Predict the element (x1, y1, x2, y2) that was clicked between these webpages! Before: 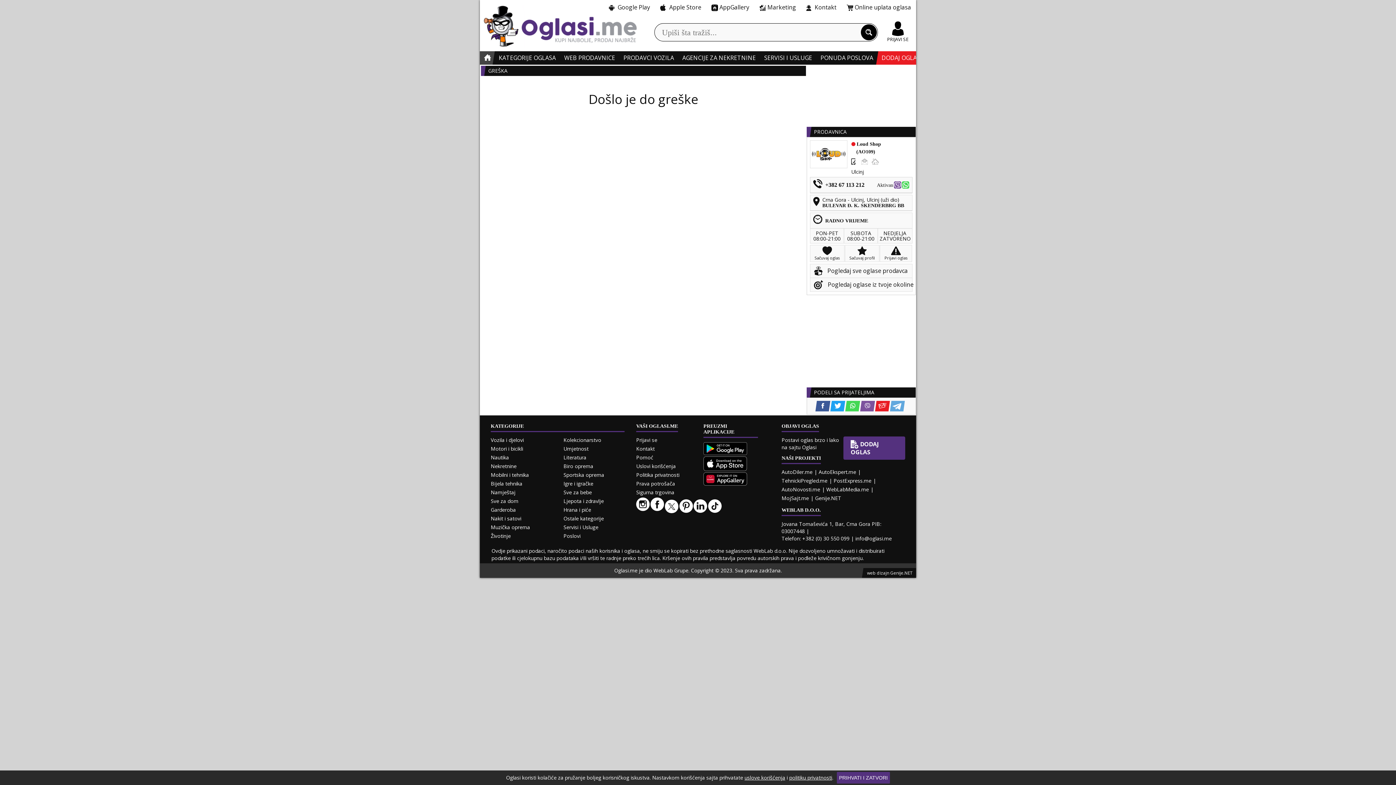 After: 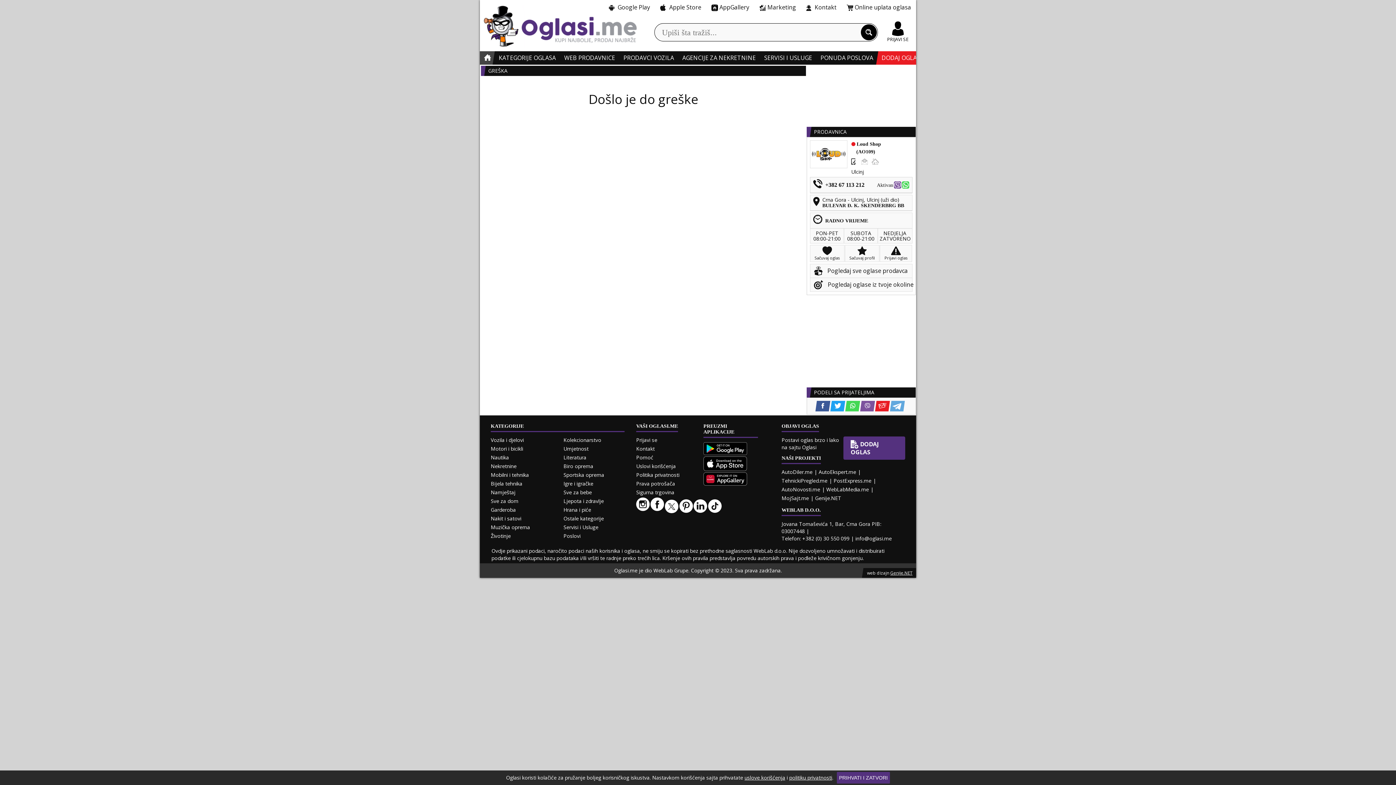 Action: label: Genije.NET bbox: (890, 570, 912, 576)